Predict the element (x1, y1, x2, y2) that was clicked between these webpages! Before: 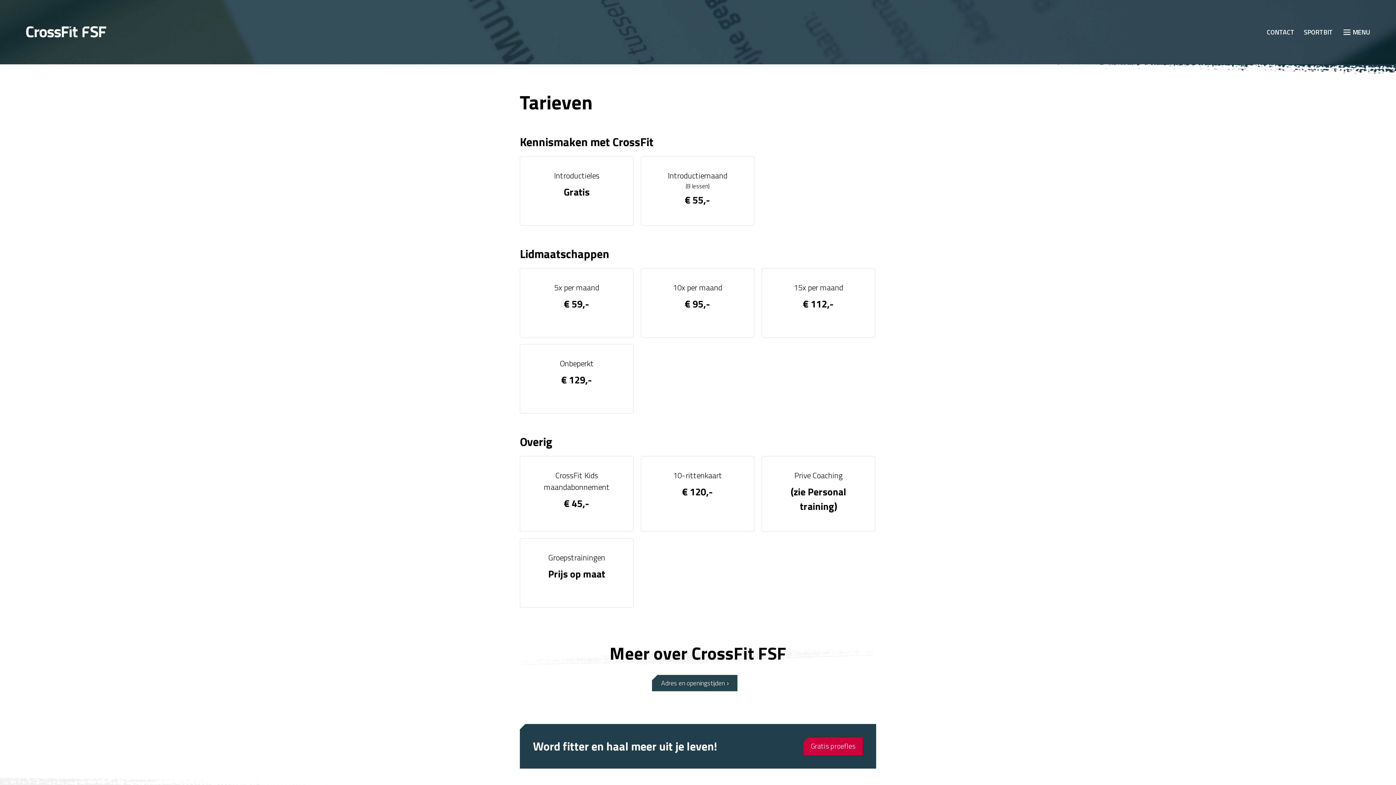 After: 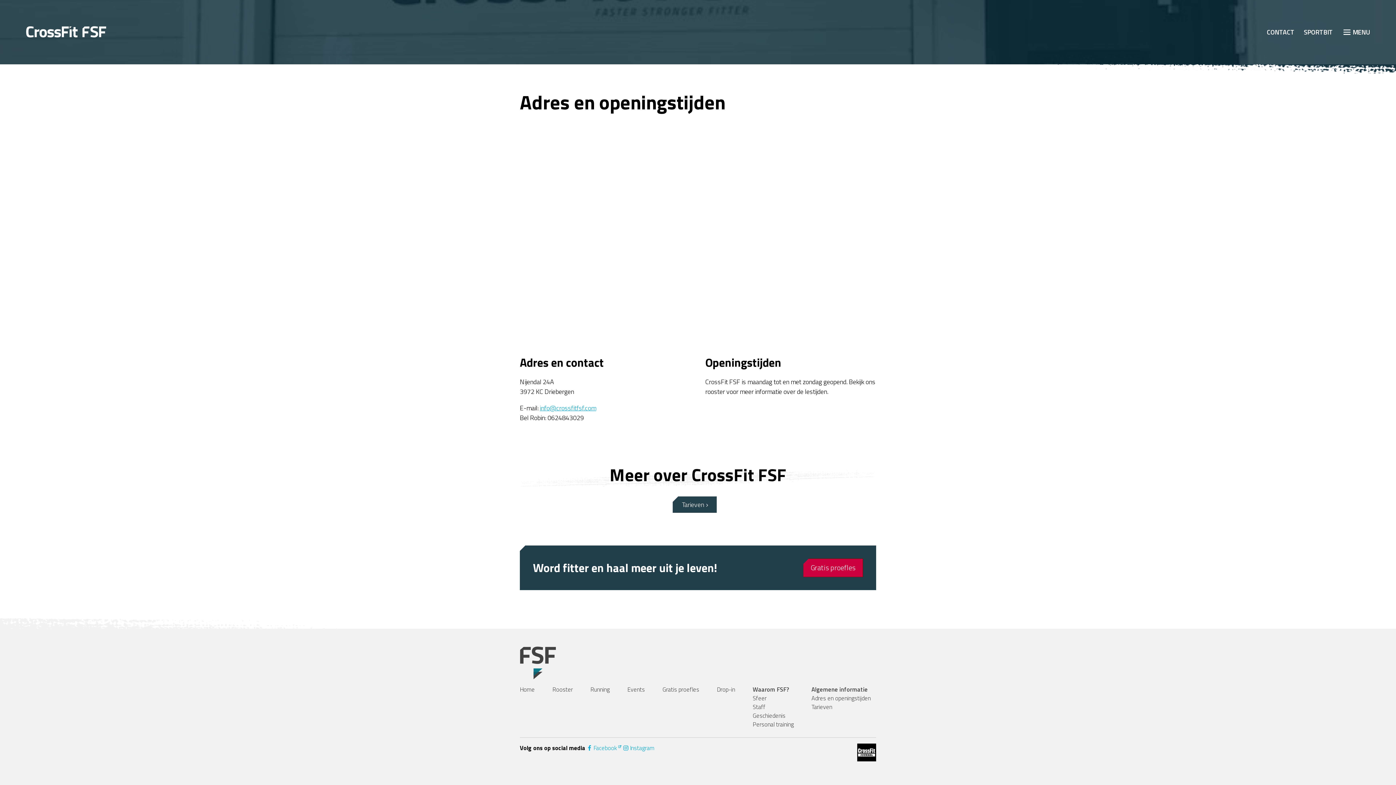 Action: label: Adres en openingstijden bbox: (652, 675, 737, 691)